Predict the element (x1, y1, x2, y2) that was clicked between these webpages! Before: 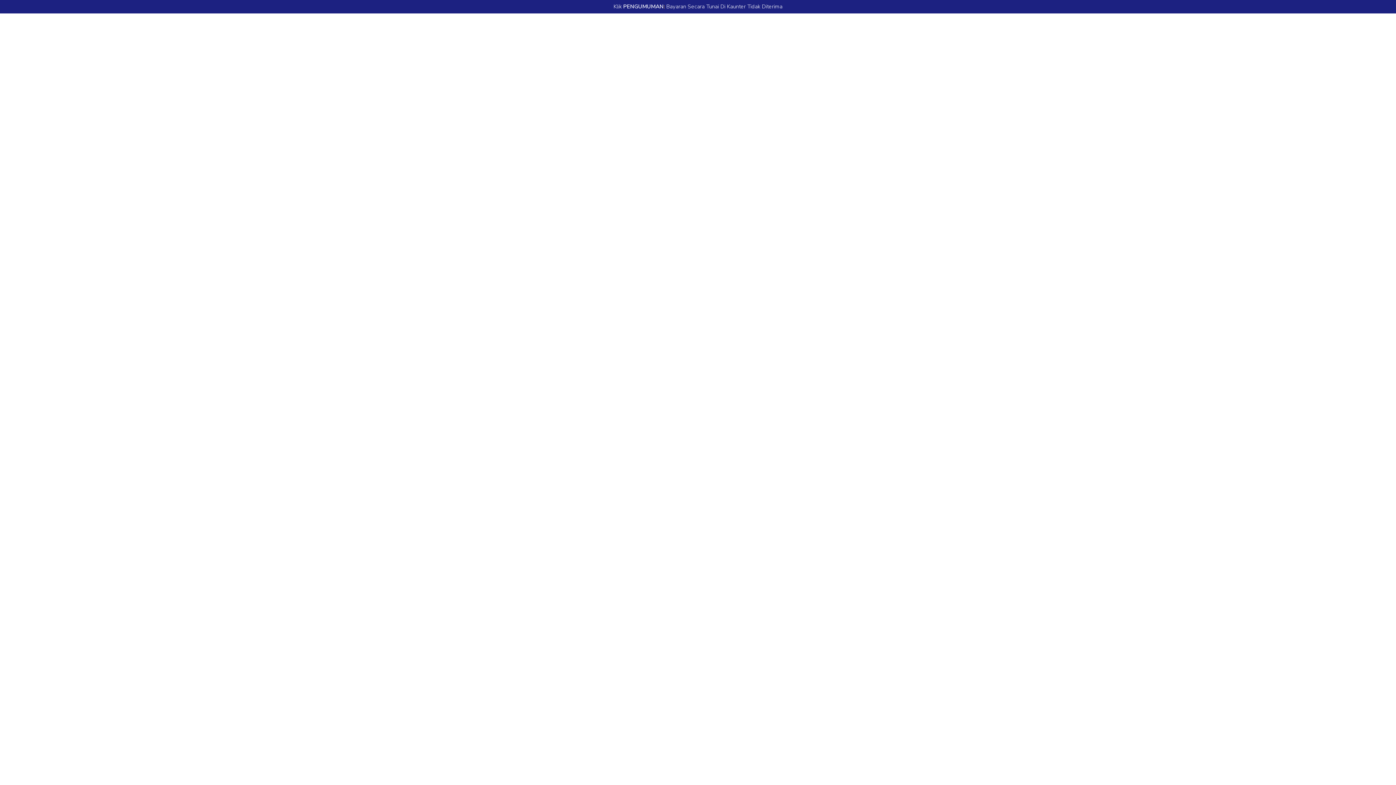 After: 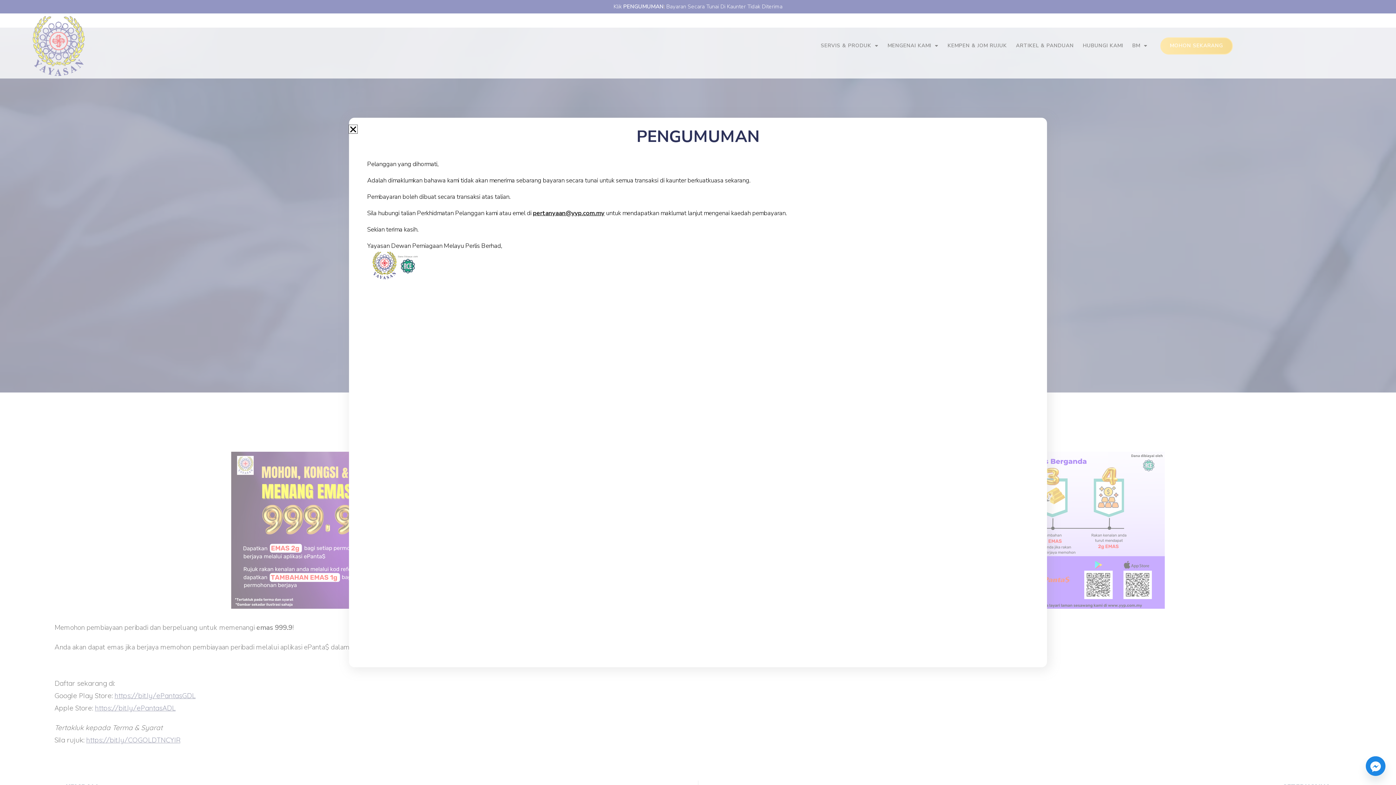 Action: label: Link 1 bbox: (623, 3, 664, 9)